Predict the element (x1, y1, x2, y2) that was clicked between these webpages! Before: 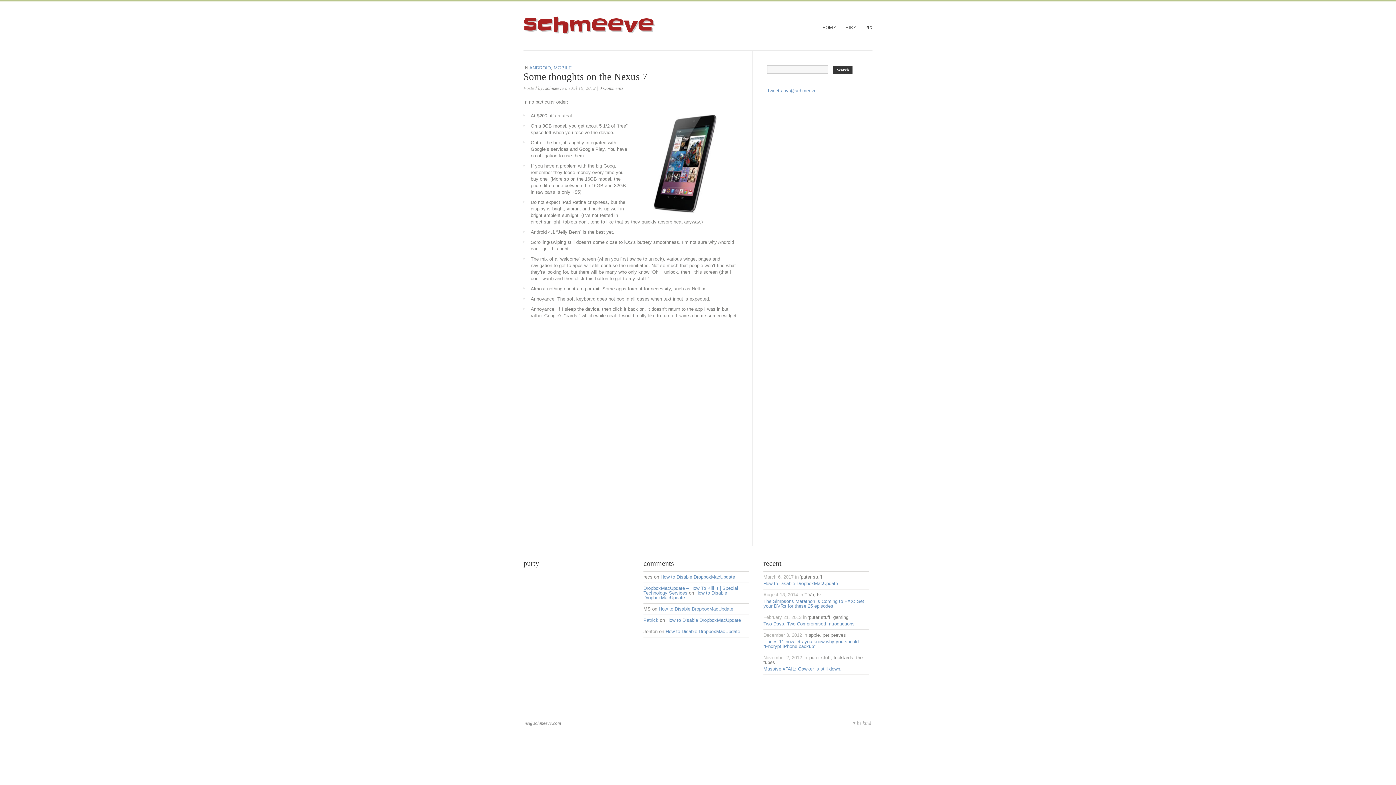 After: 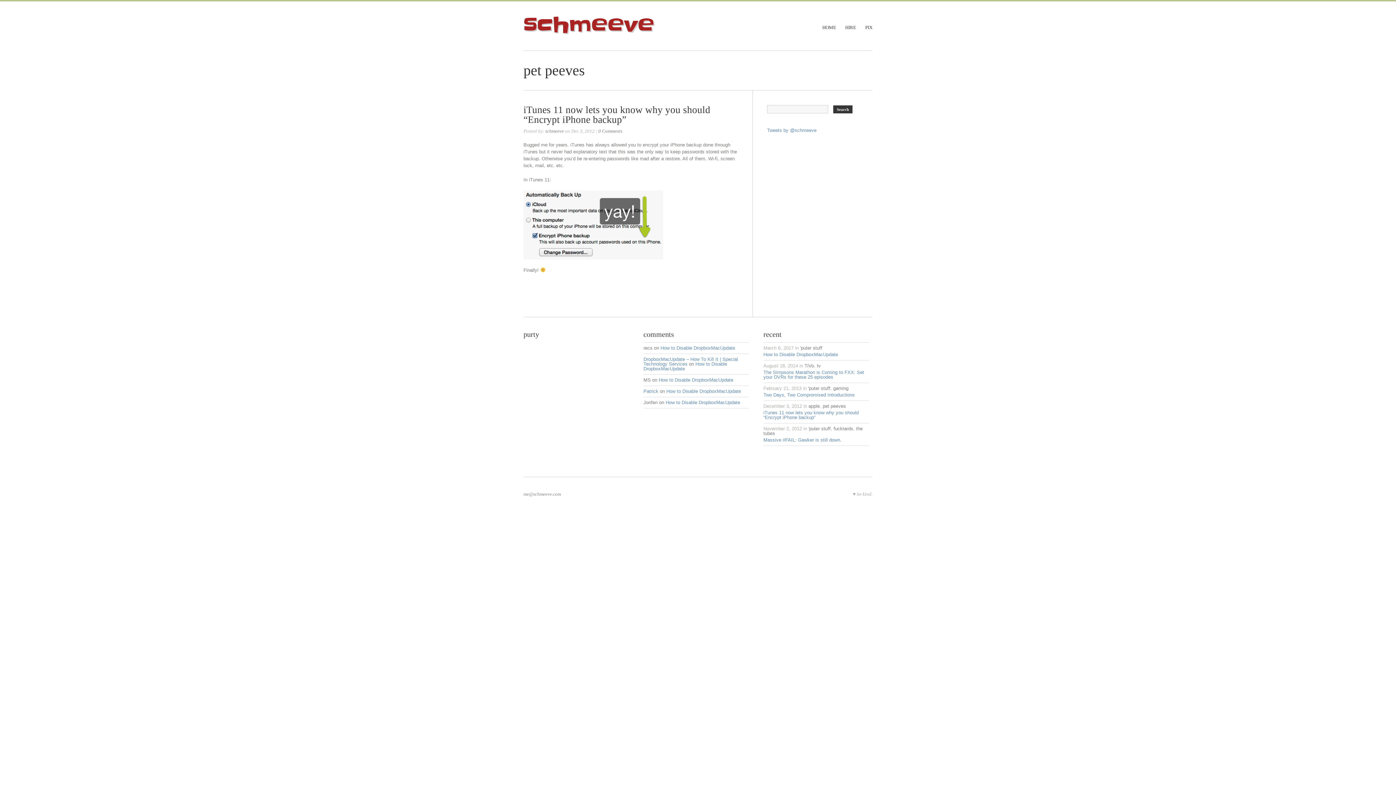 Action: bbox: (822, 632, 846, 638) label: pet peeves